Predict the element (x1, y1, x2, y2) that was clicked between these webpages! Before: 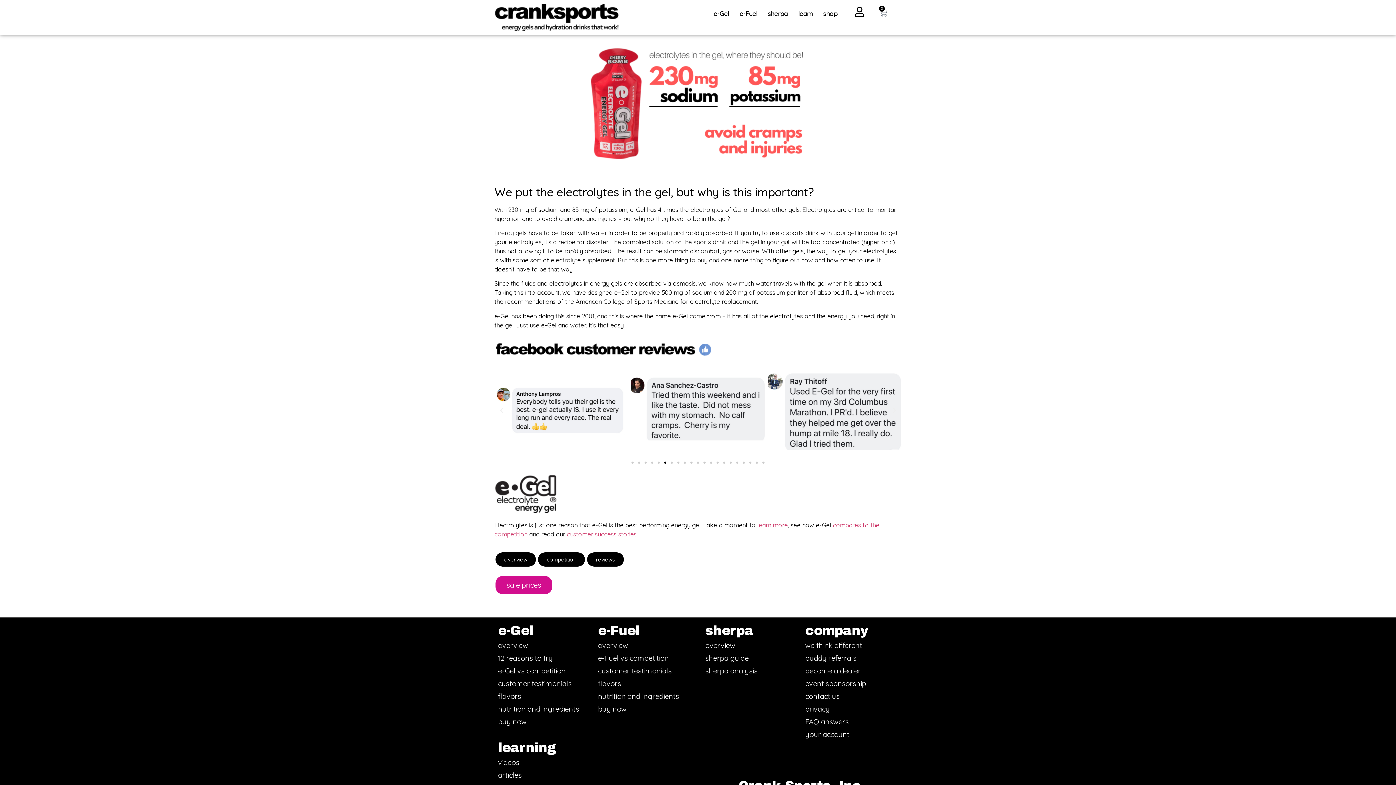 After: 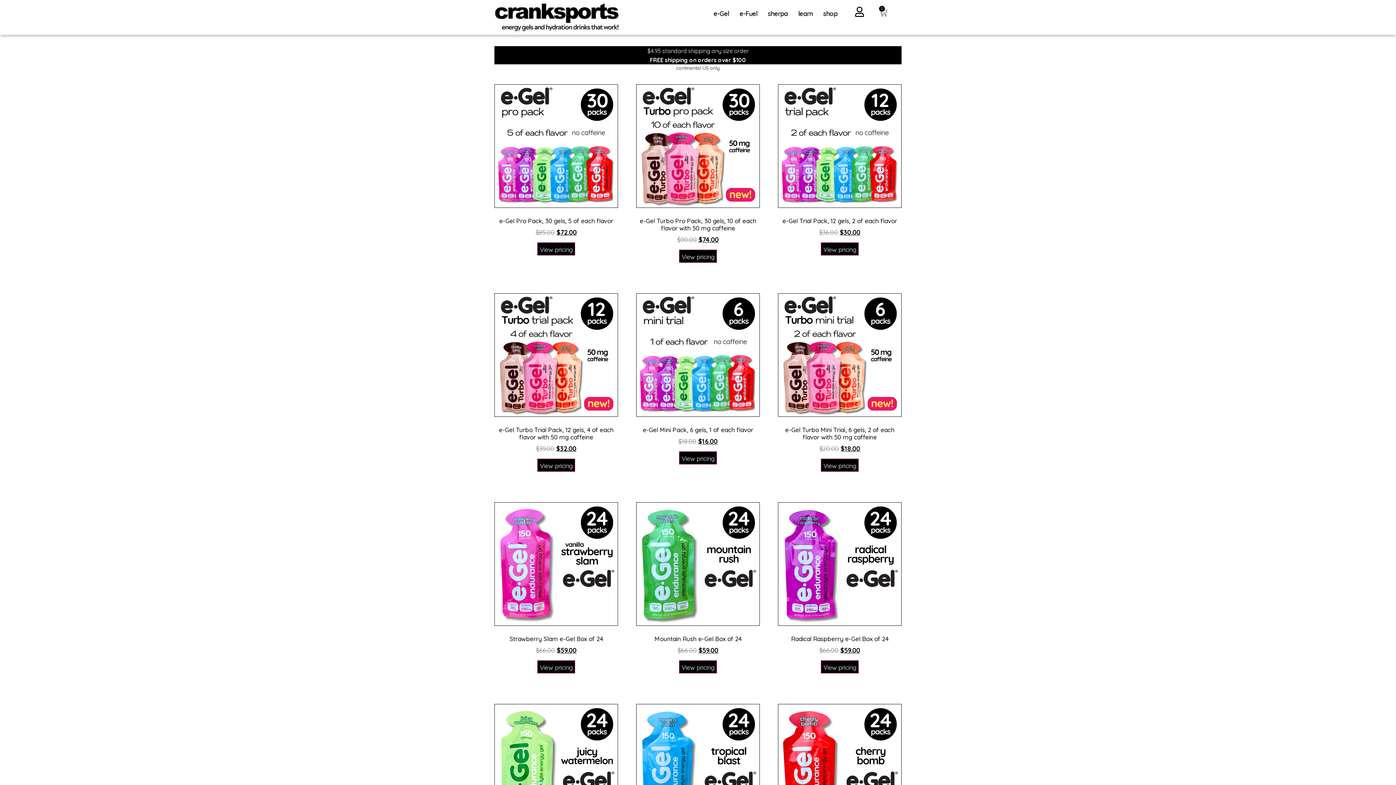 Action: label: shop bbox: (817, 8, 843, 18)